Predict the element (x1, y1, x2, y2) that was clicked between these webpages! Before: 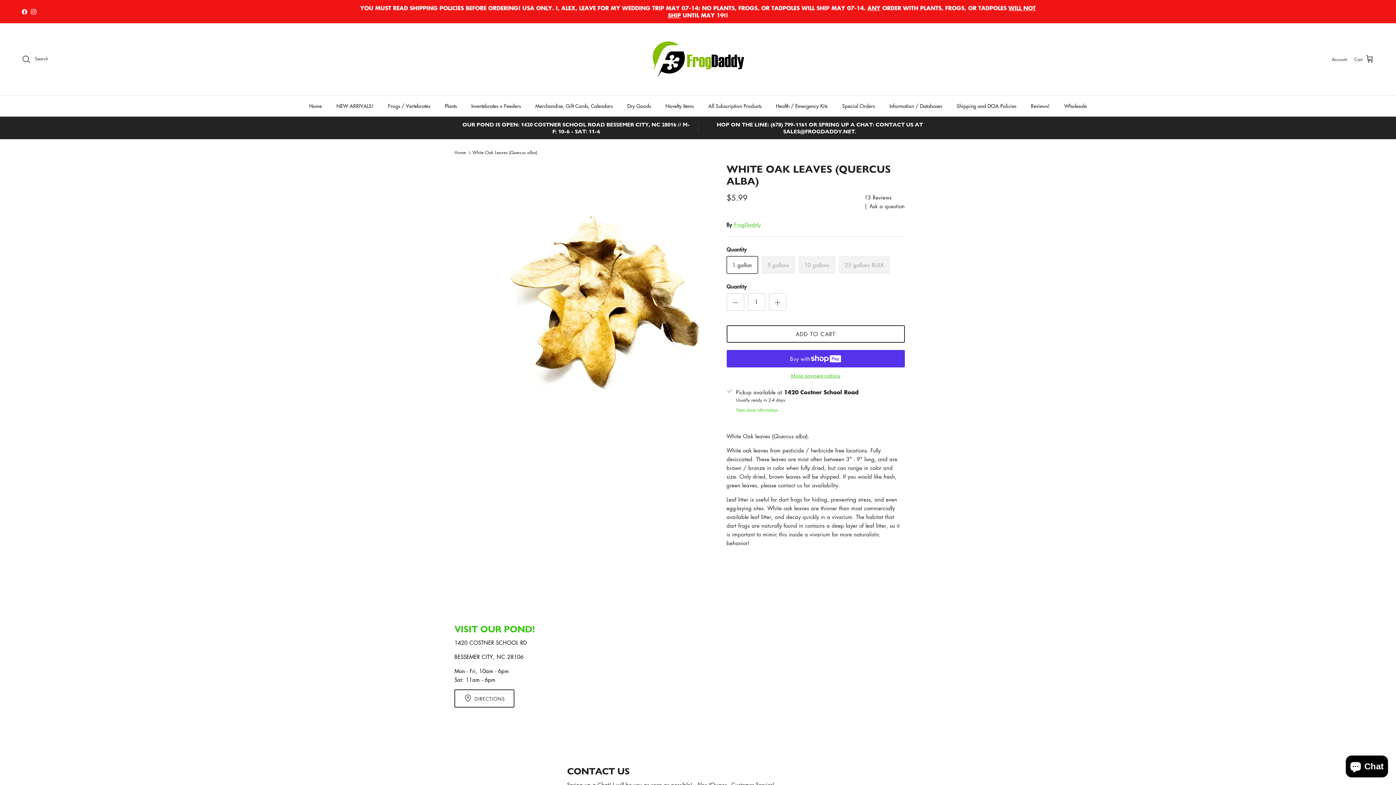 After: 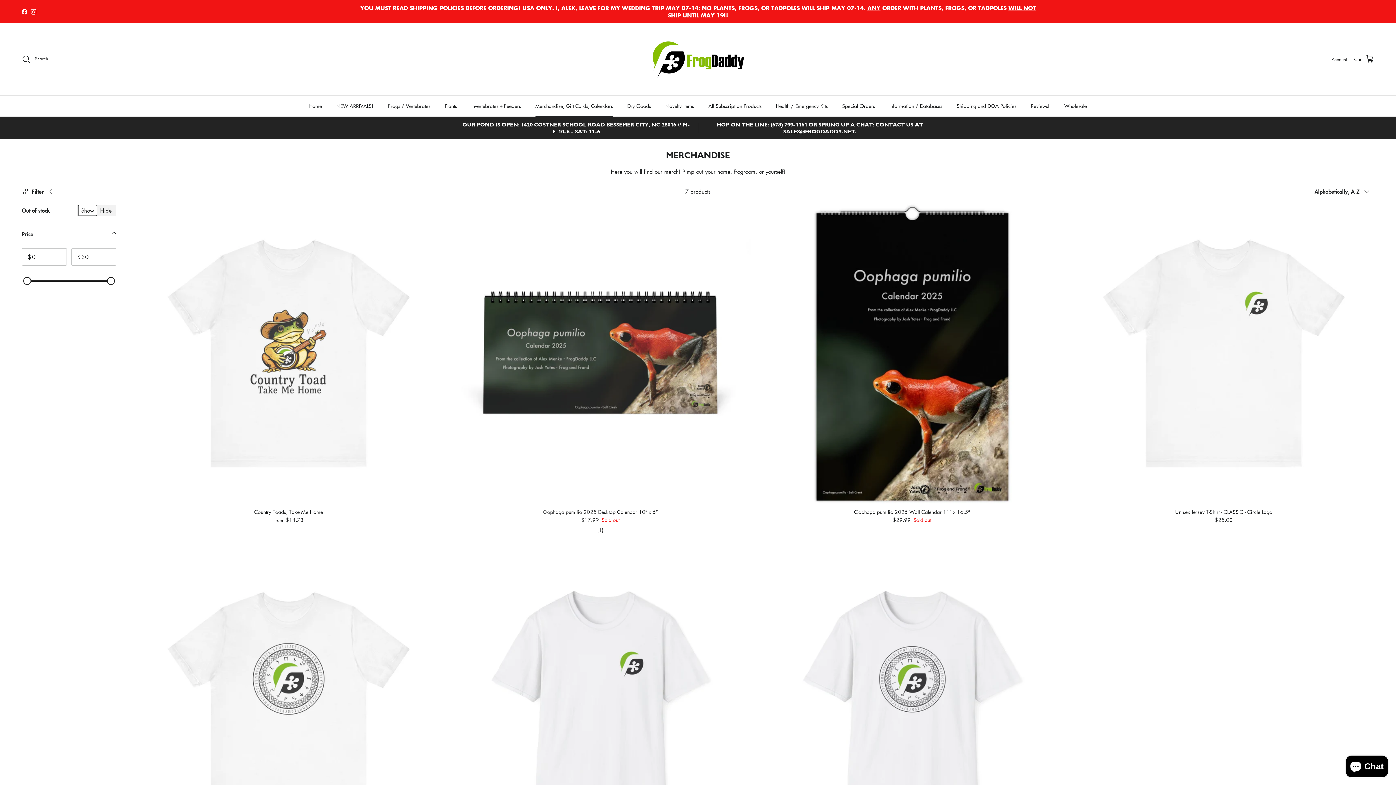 Action: label: Merchandise, Gift Cards, Calendars bbox: (528, 95, 619, 116)